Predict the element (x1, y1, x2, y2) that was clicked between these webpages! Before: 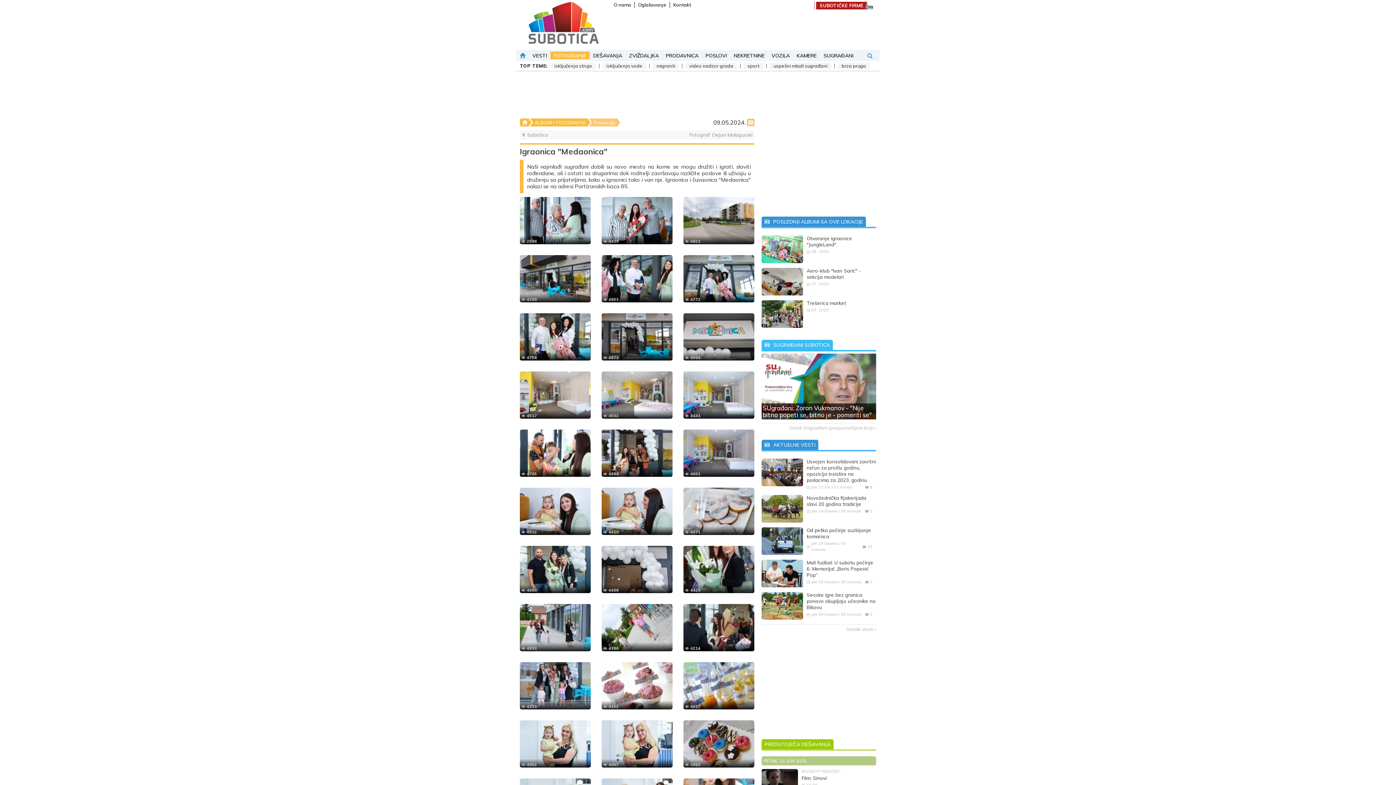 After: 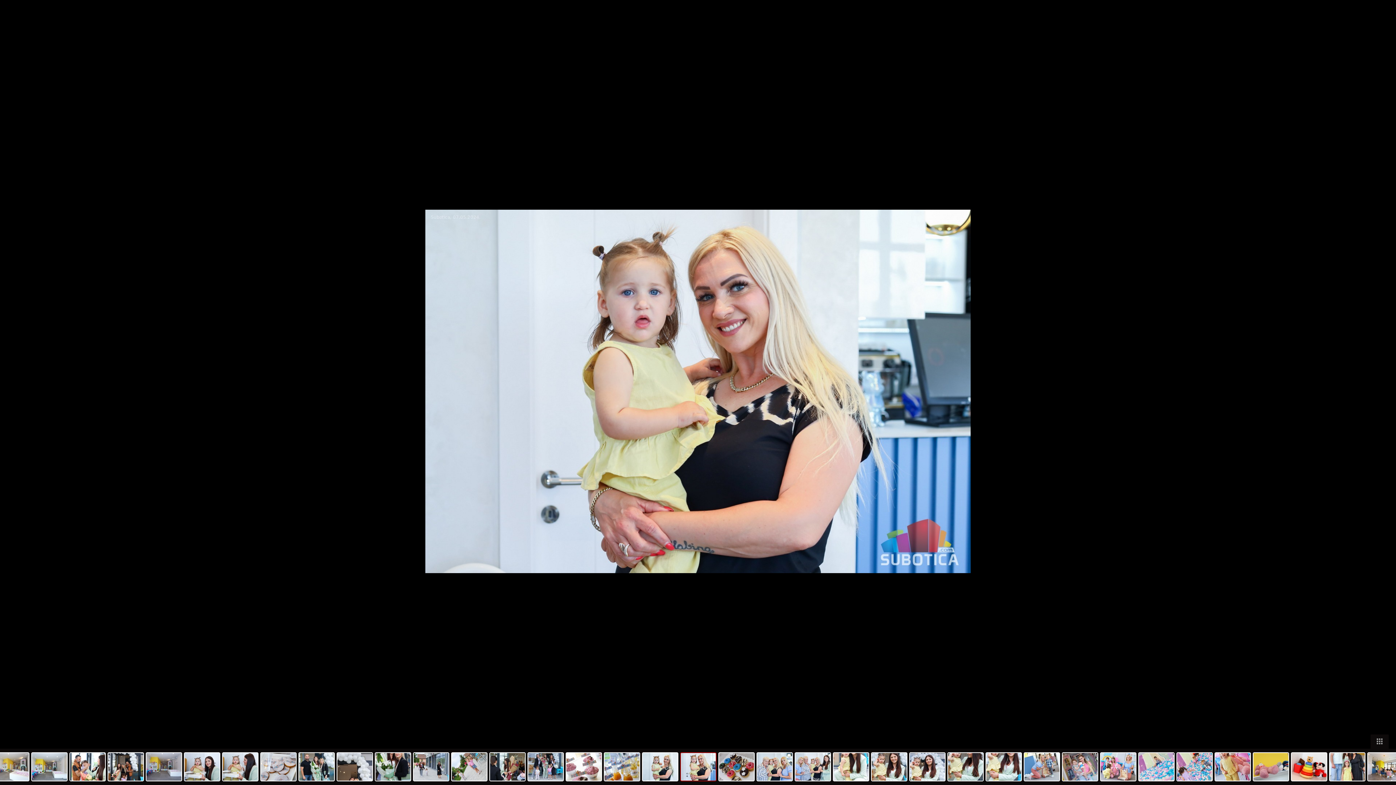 Action: bbox: (601, 720, 672, 767) label: 4007